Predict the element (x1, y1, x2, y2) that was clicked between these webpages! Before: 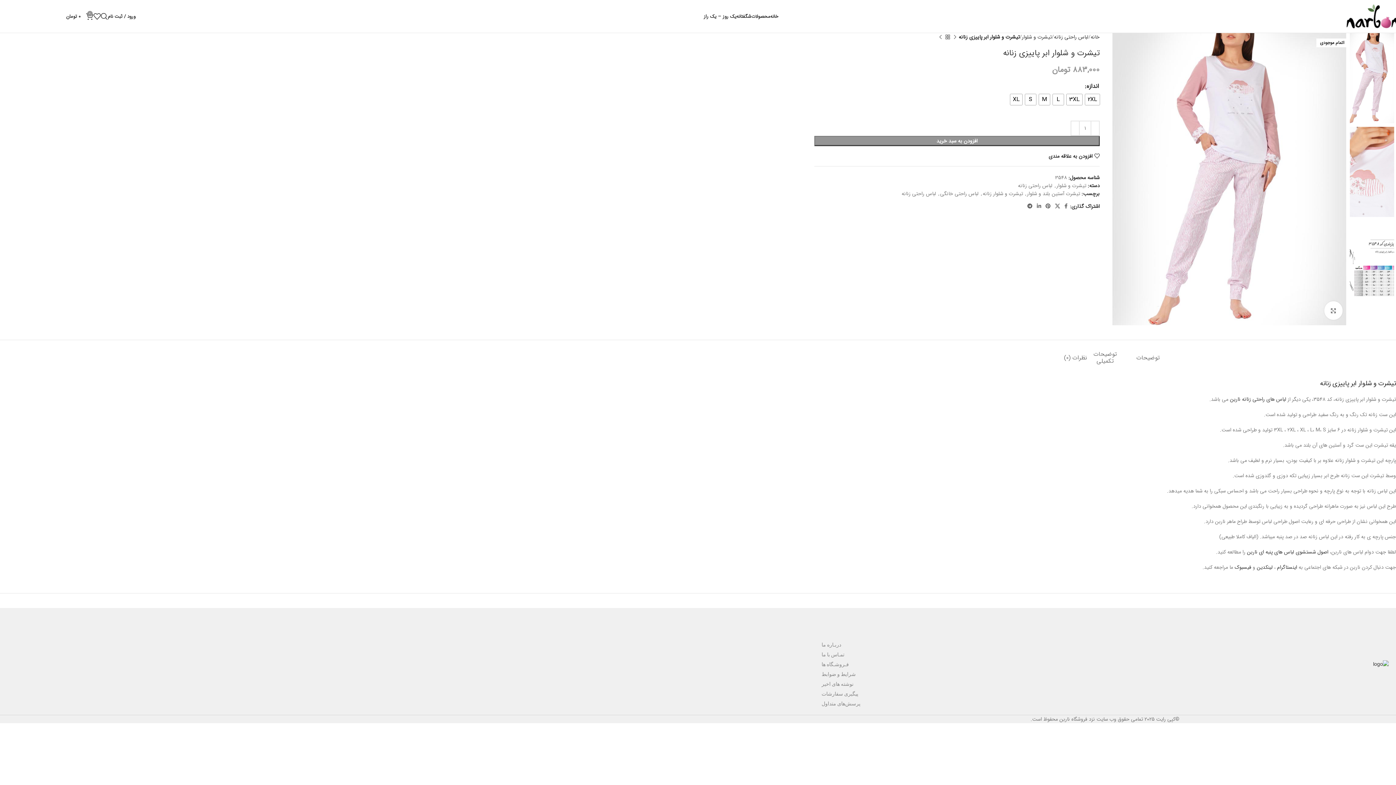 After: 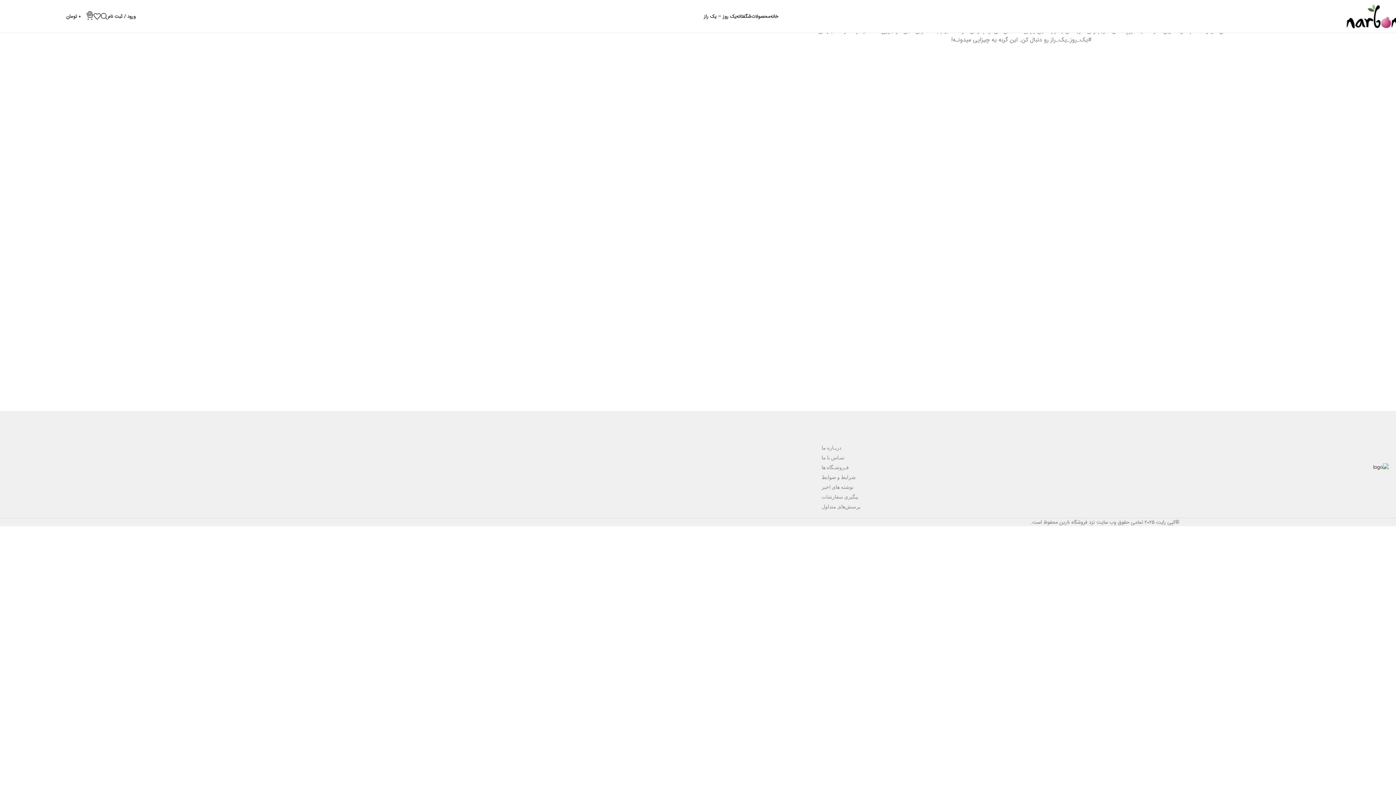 Action: label: یک روز – یک راز bbox: (704, 9, 736, 23)